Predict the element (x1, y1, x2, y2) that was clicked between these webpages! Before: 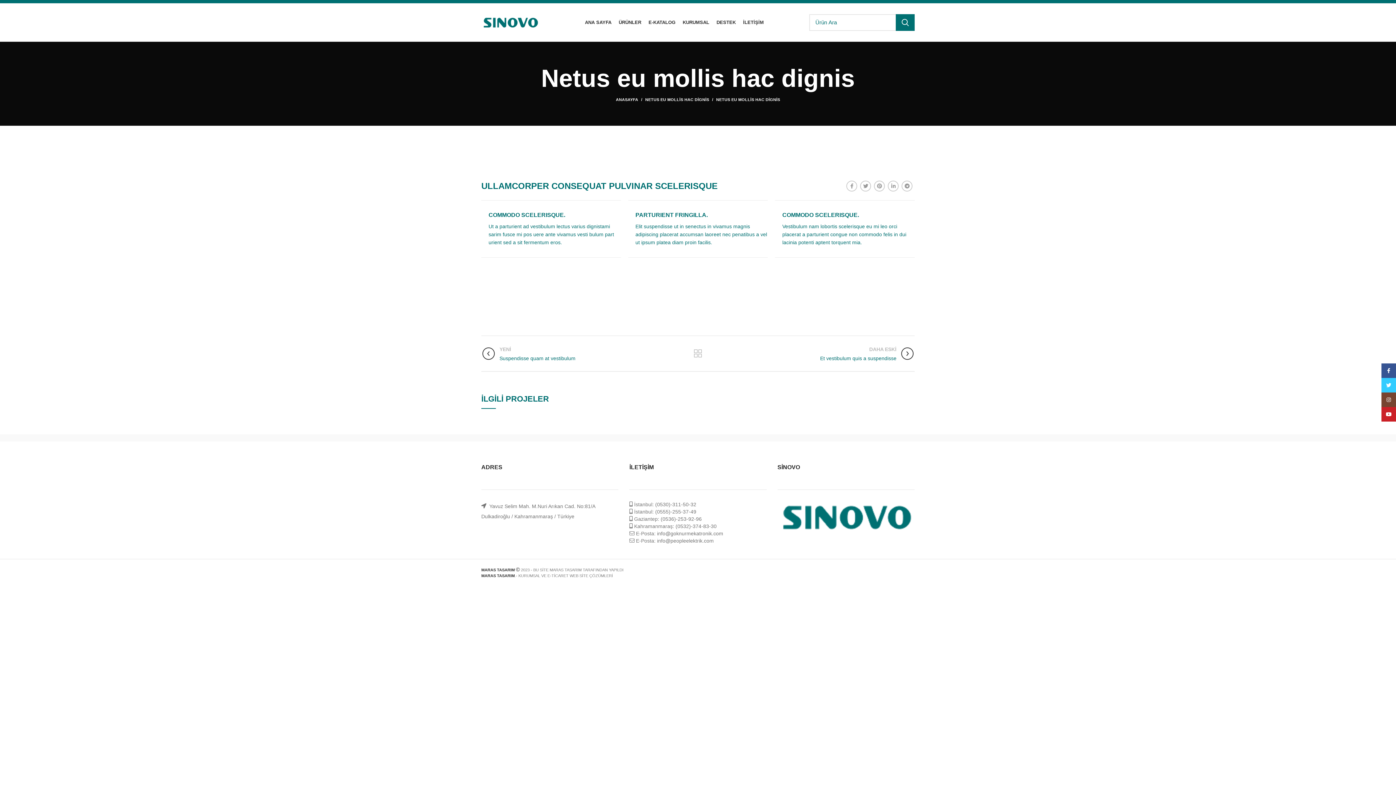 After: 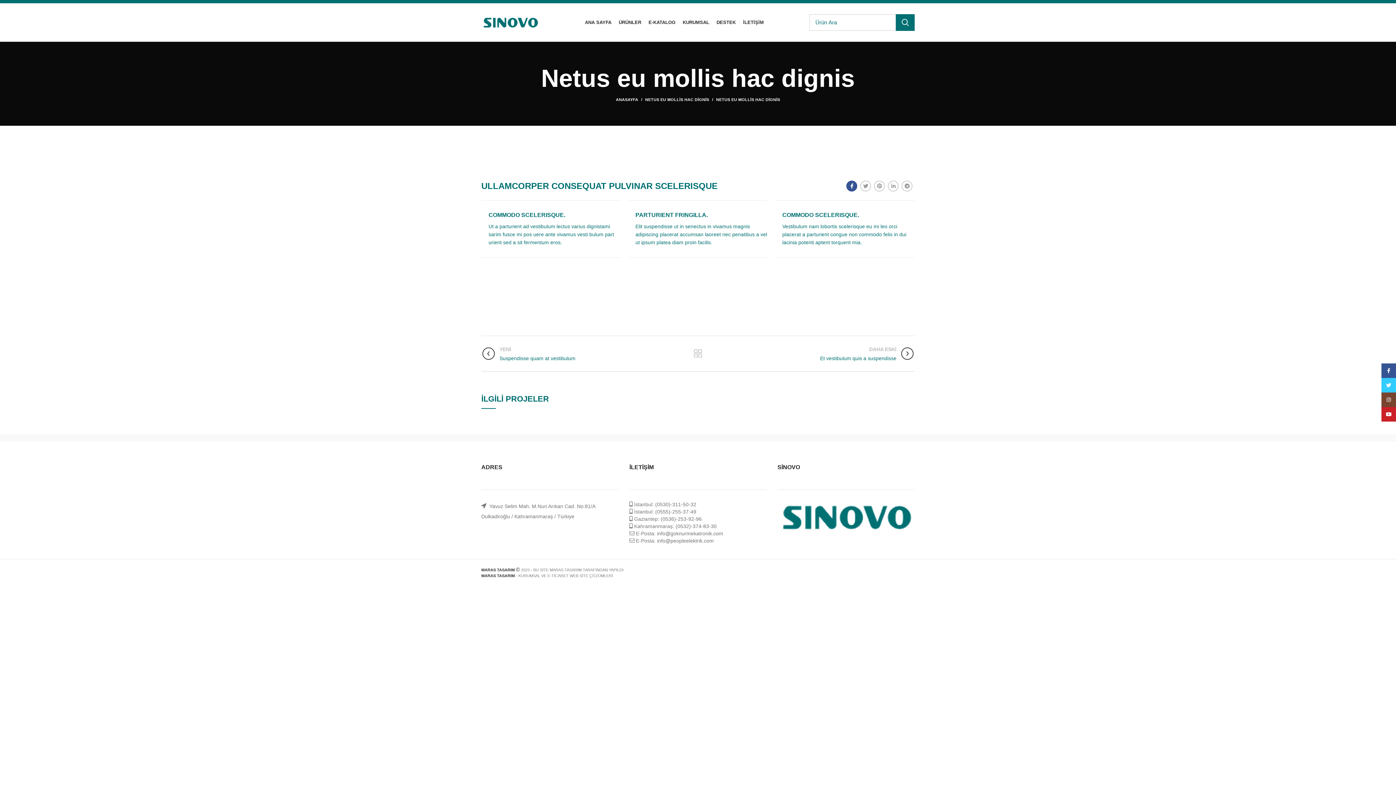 Action: bbox: (846, 180, 857, 191)